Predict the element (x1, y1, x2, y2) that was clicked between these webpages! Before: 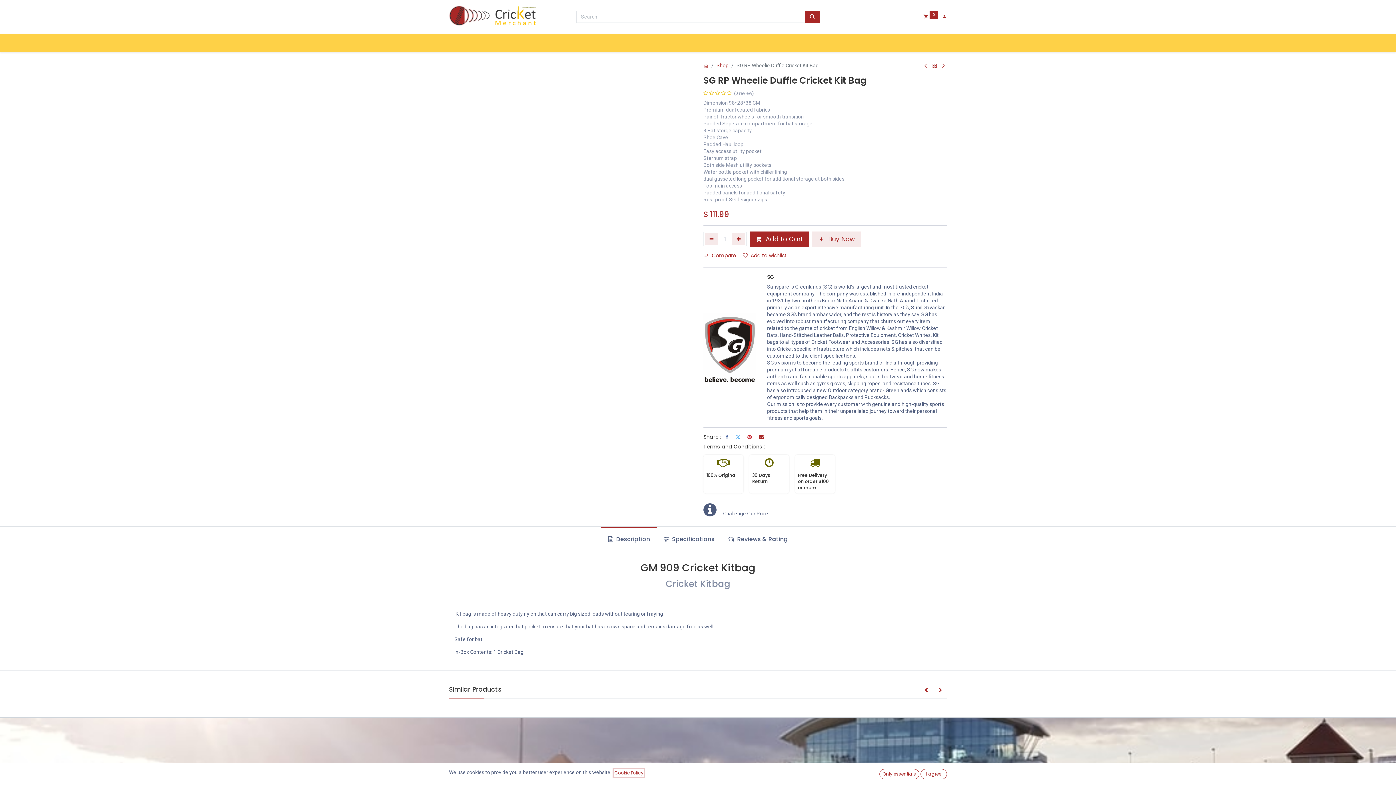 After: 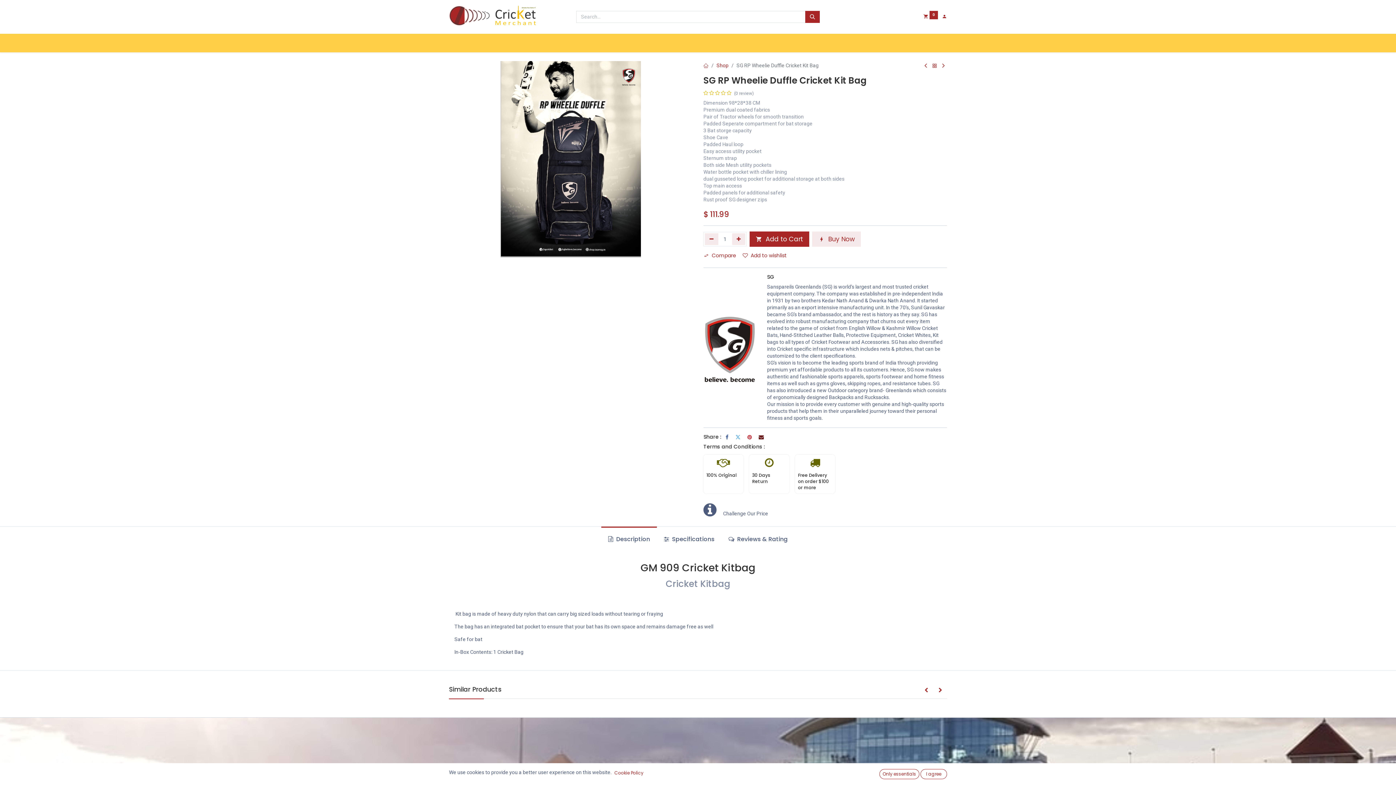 Action: bbox: (758, 435, 763, 440)